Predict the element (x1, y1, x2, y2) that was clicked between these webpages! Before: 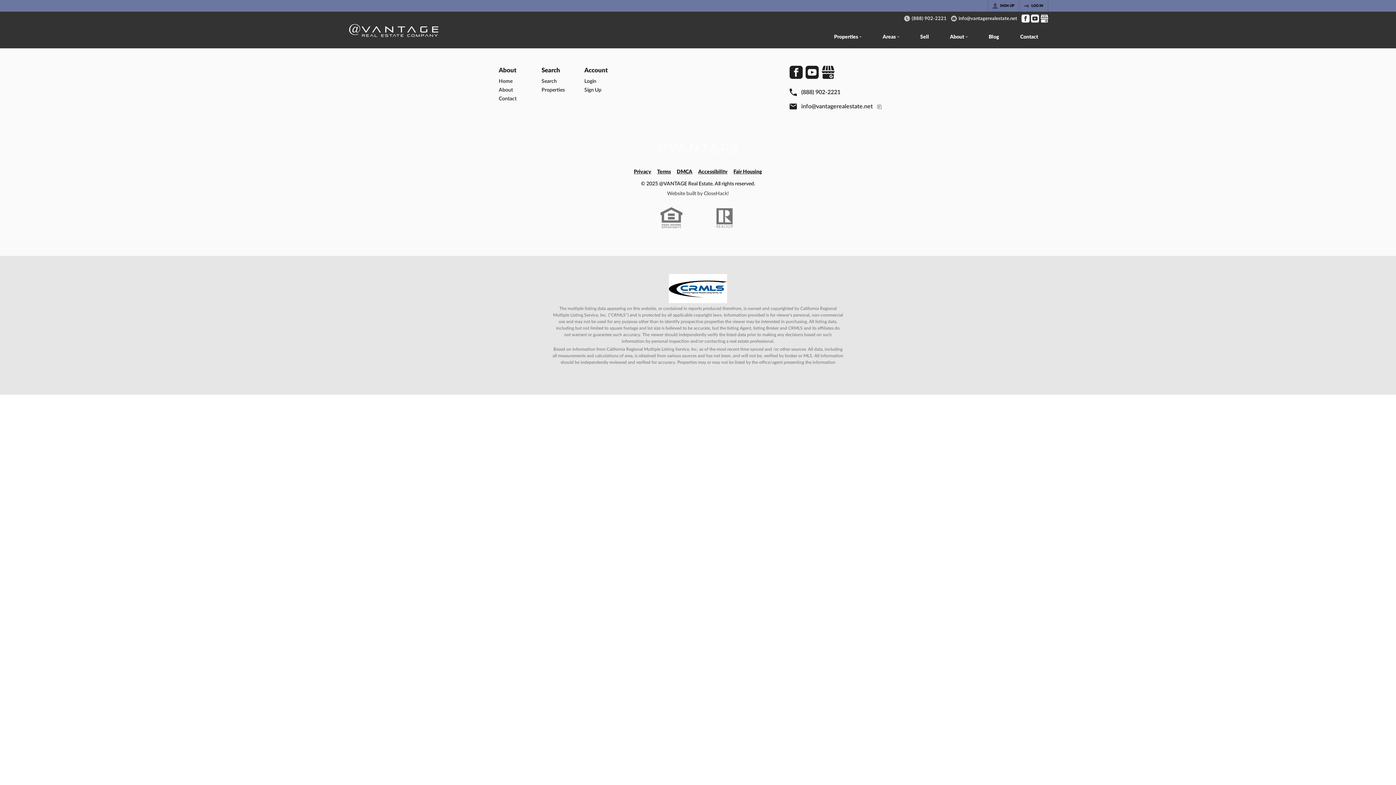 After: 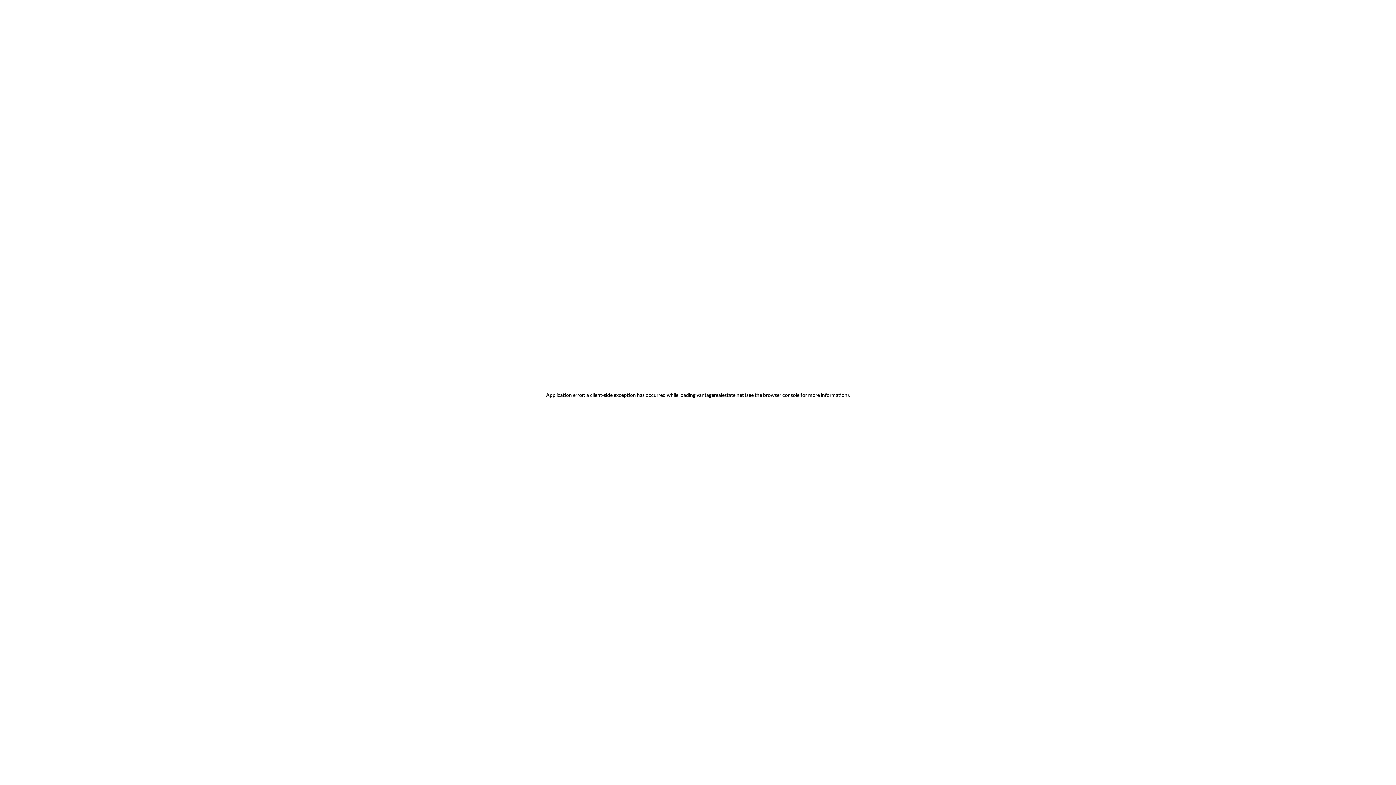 Action: bbox: (988, 0, 1018, 11) label: SIGN UP